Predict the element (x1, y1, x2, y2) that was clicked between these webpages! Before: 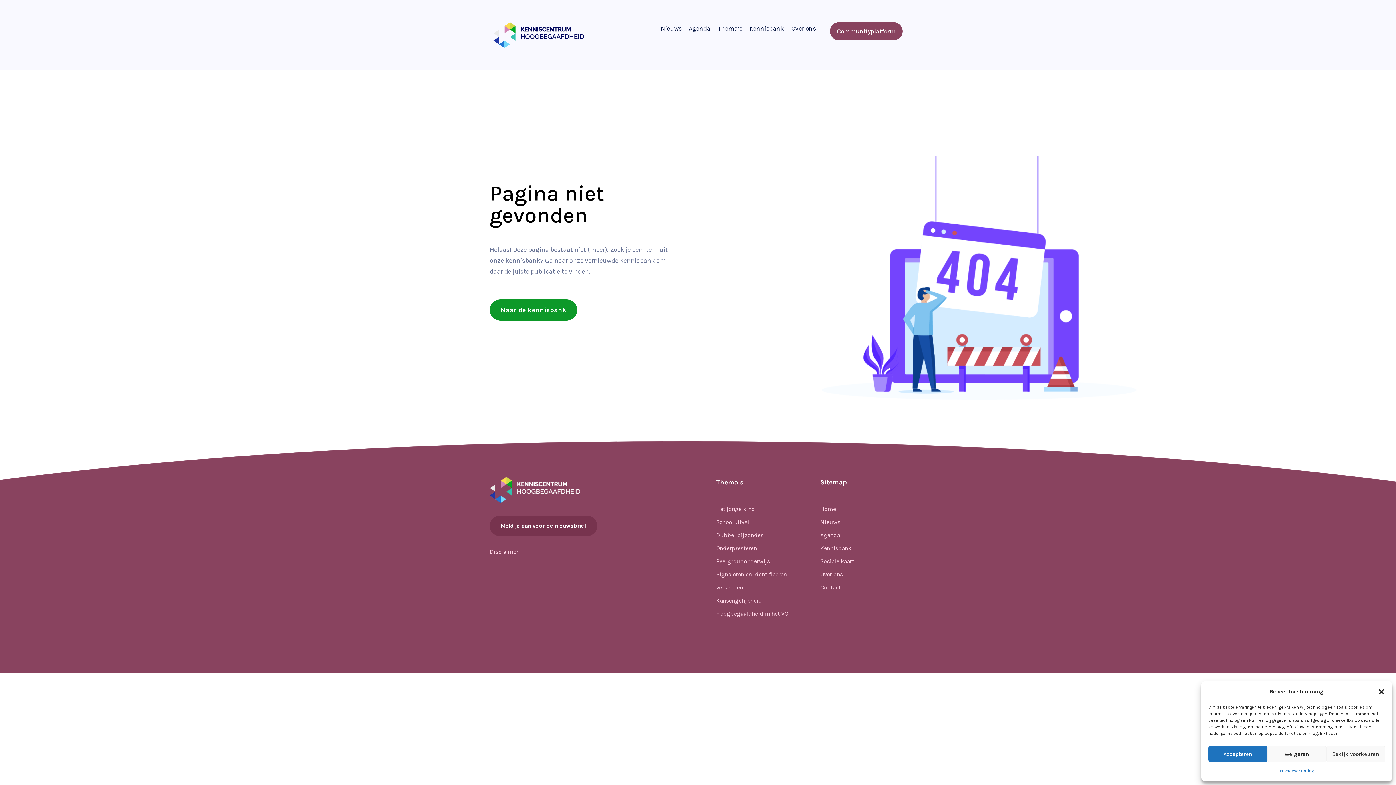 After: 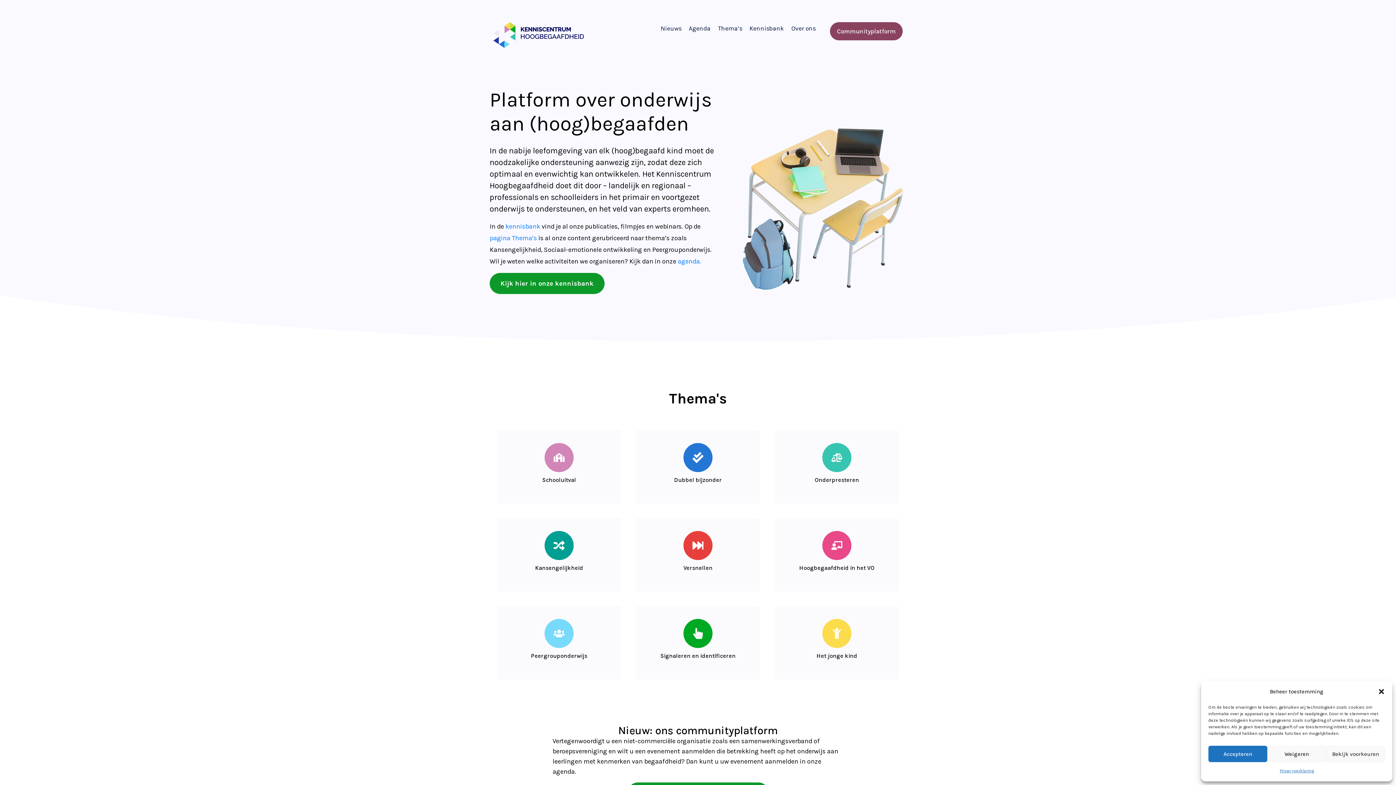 Action: bbox: (489, 485, 580, 493)